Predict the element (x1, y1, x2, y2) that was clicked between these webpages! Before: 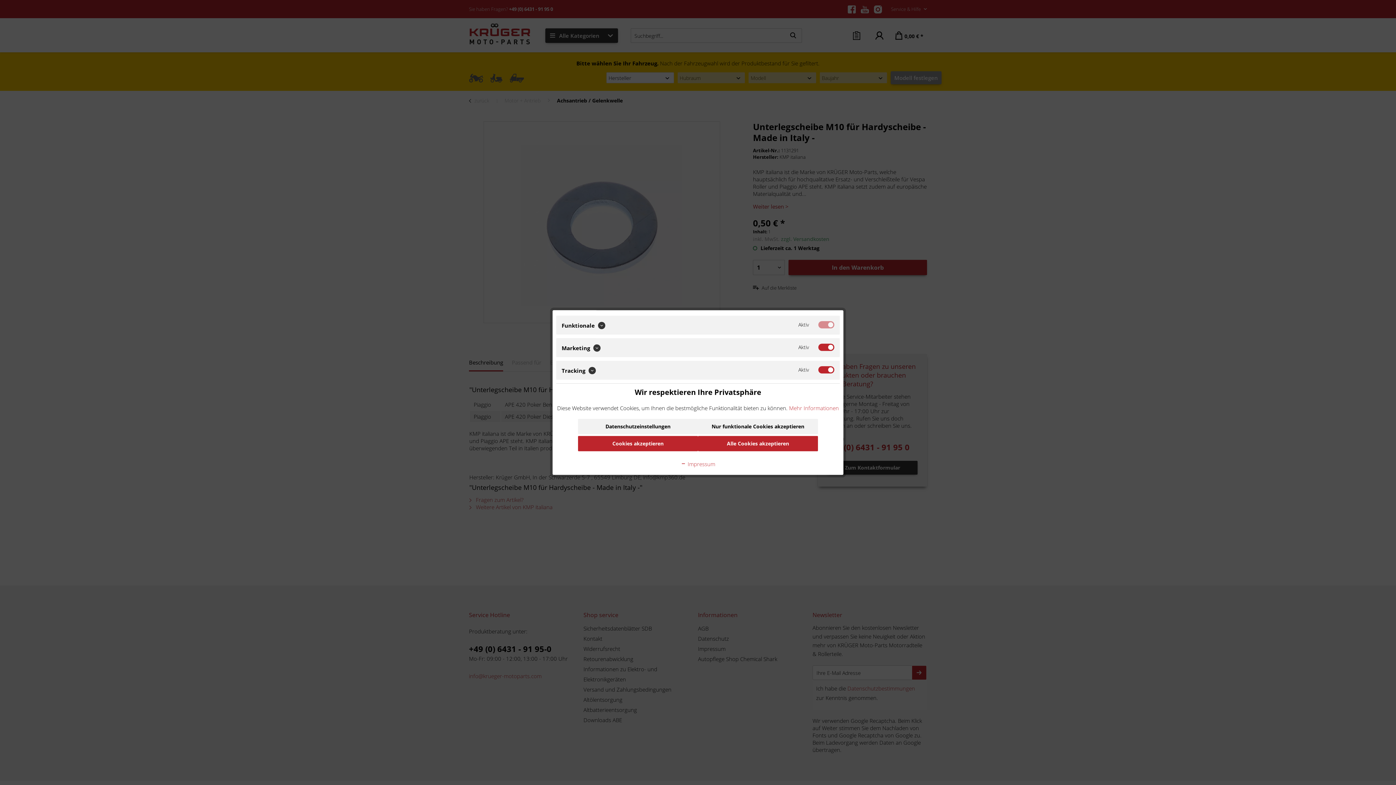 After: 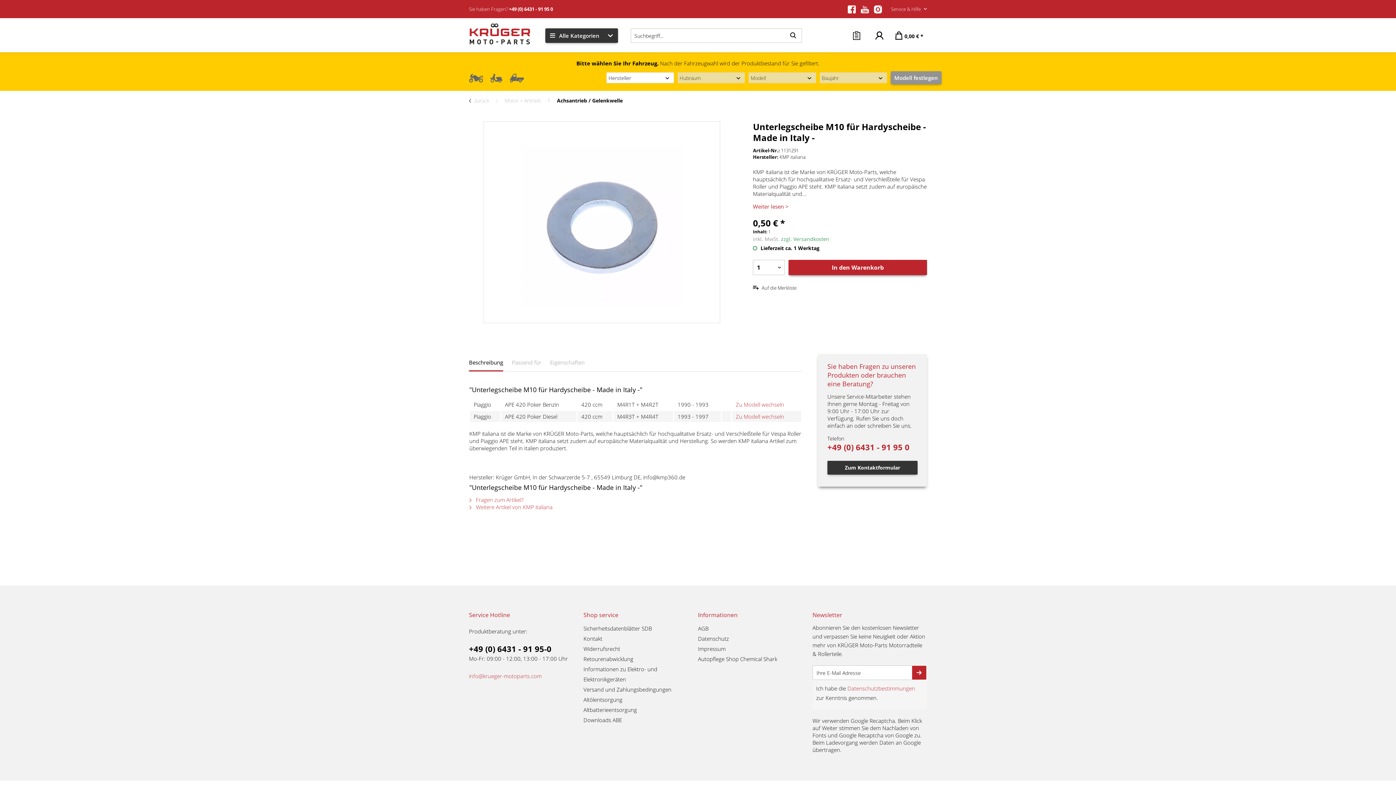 Action: label: Alle Cookies akzeptieren bbox: (698, 436, 818, 451)